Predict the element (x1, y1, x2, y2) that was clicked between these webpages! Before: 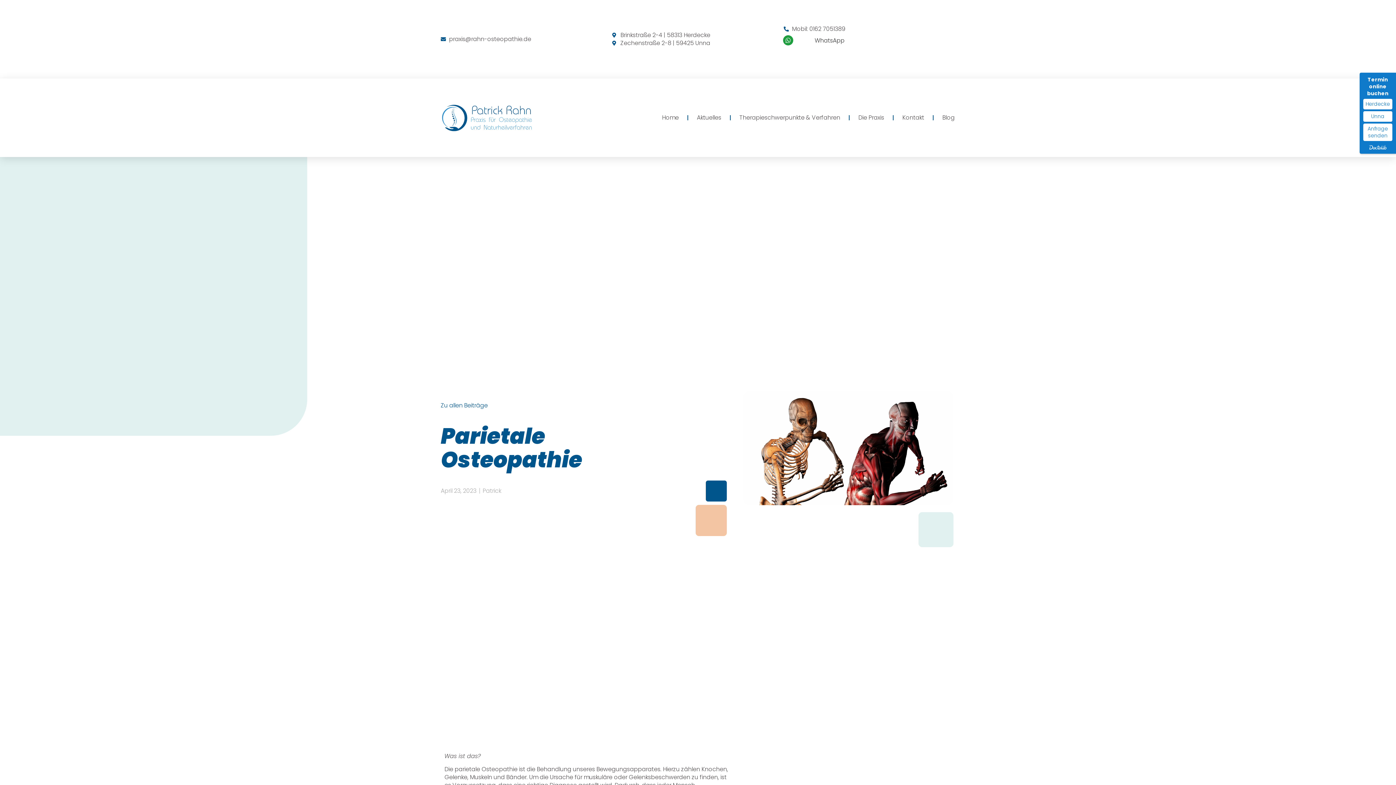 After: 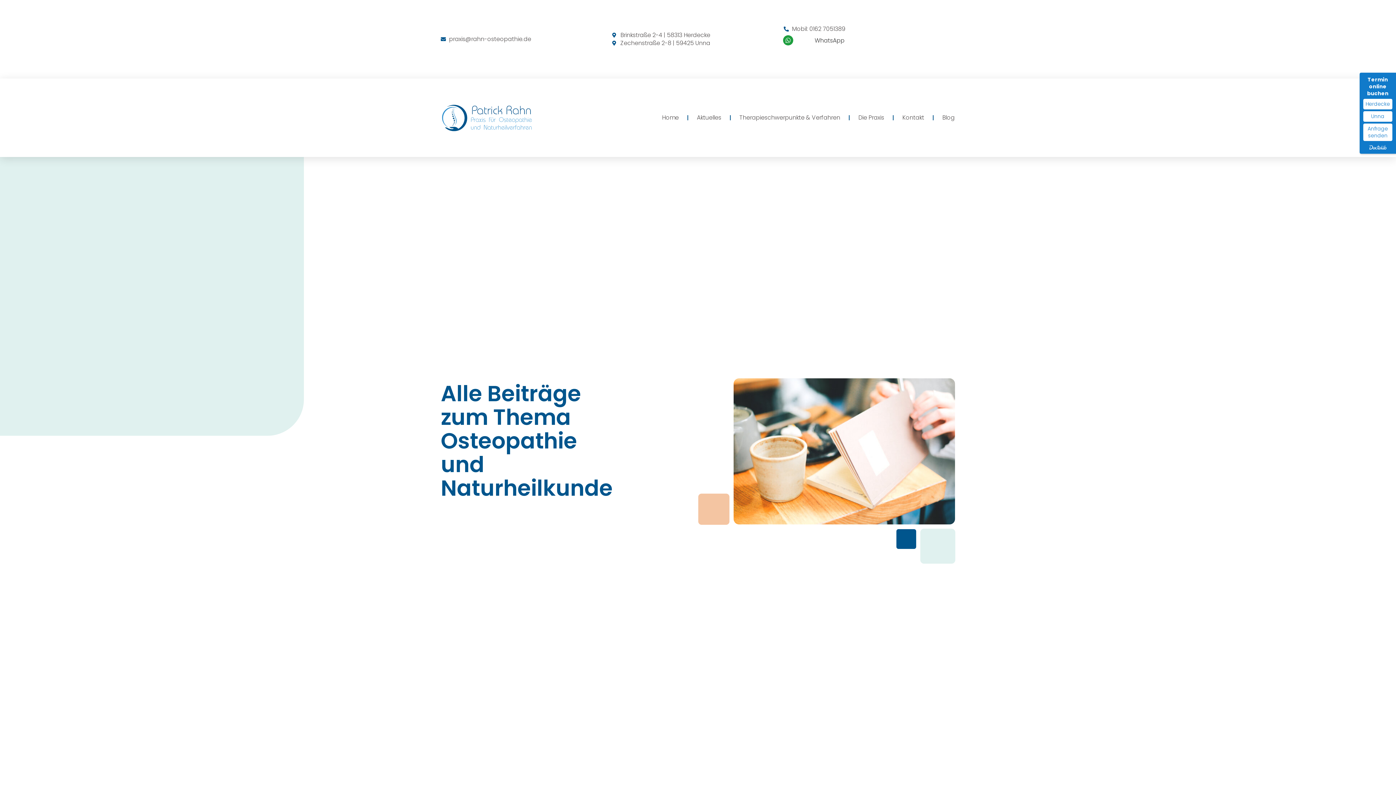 Action: bbox: (440, 401, 487, 409) label: Zu allen Beiträge